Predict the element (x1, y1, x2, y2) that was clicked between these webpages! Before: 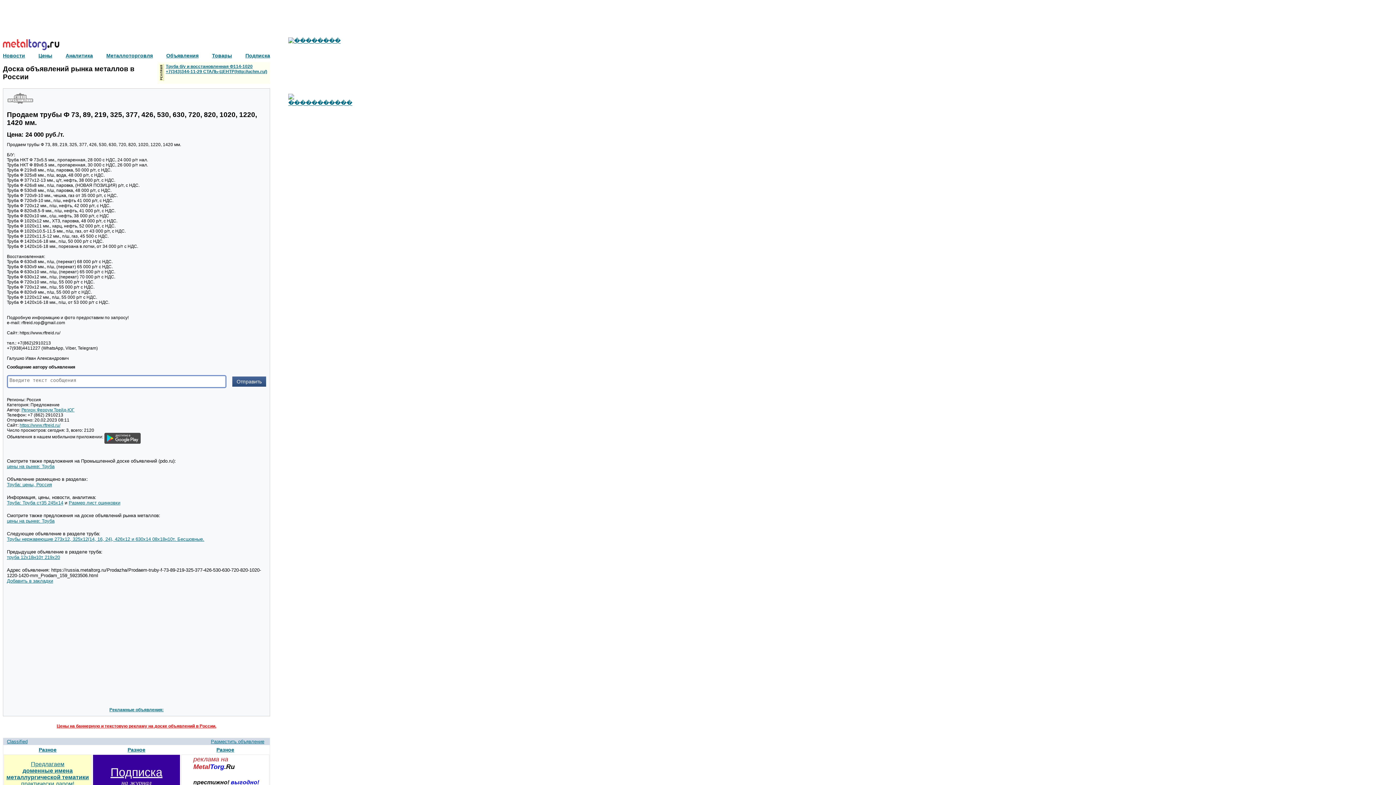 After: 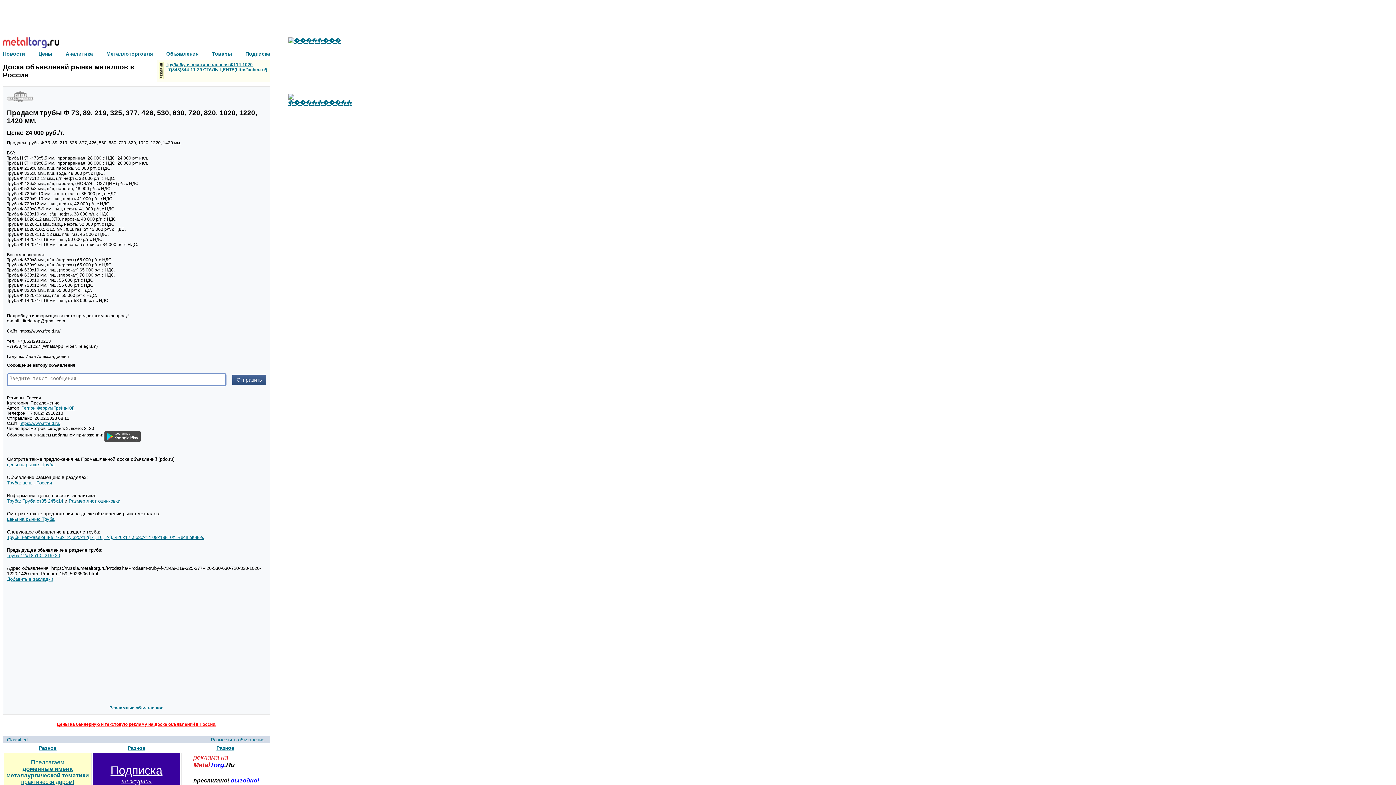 Action: bbox: (6, 754, 88, 773) label: доменные имена металлургической тематики
практически даром!